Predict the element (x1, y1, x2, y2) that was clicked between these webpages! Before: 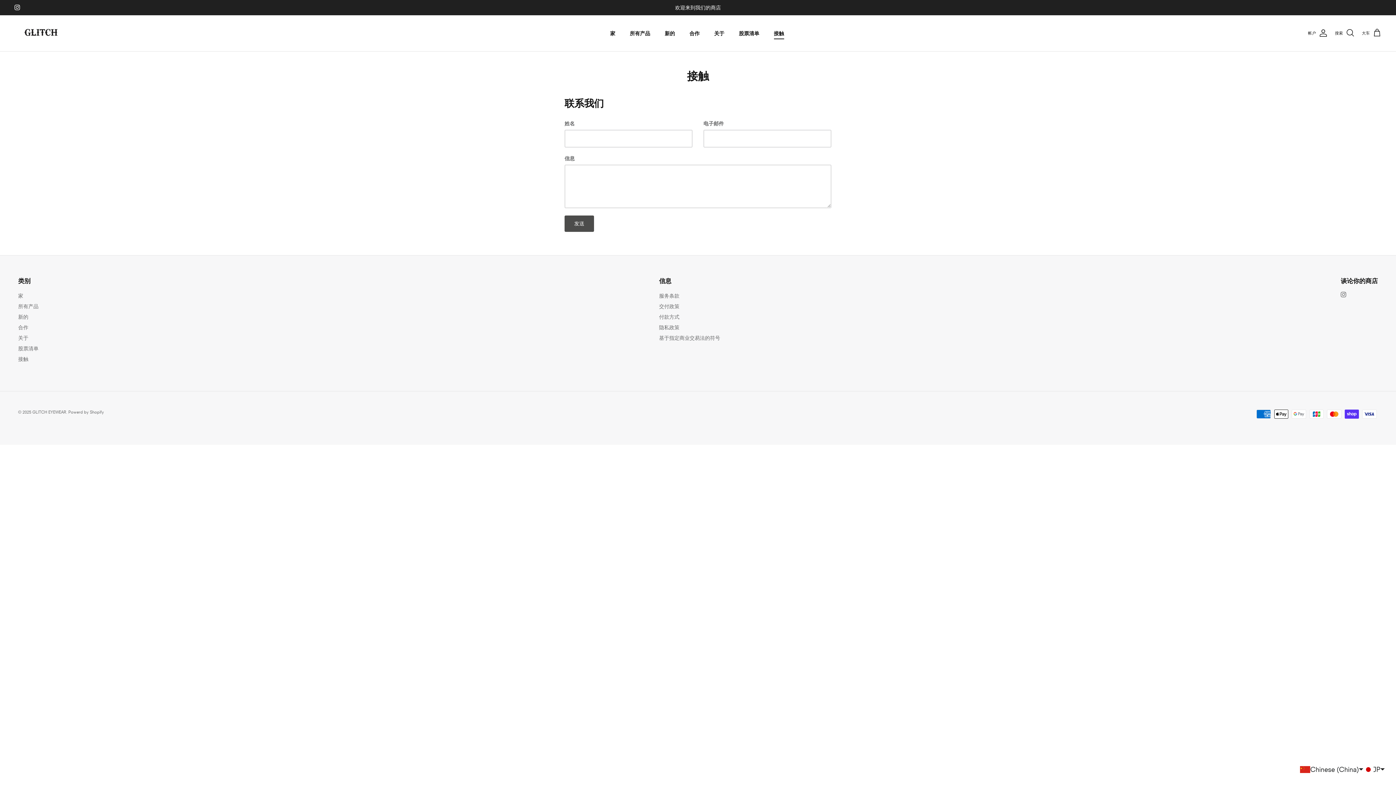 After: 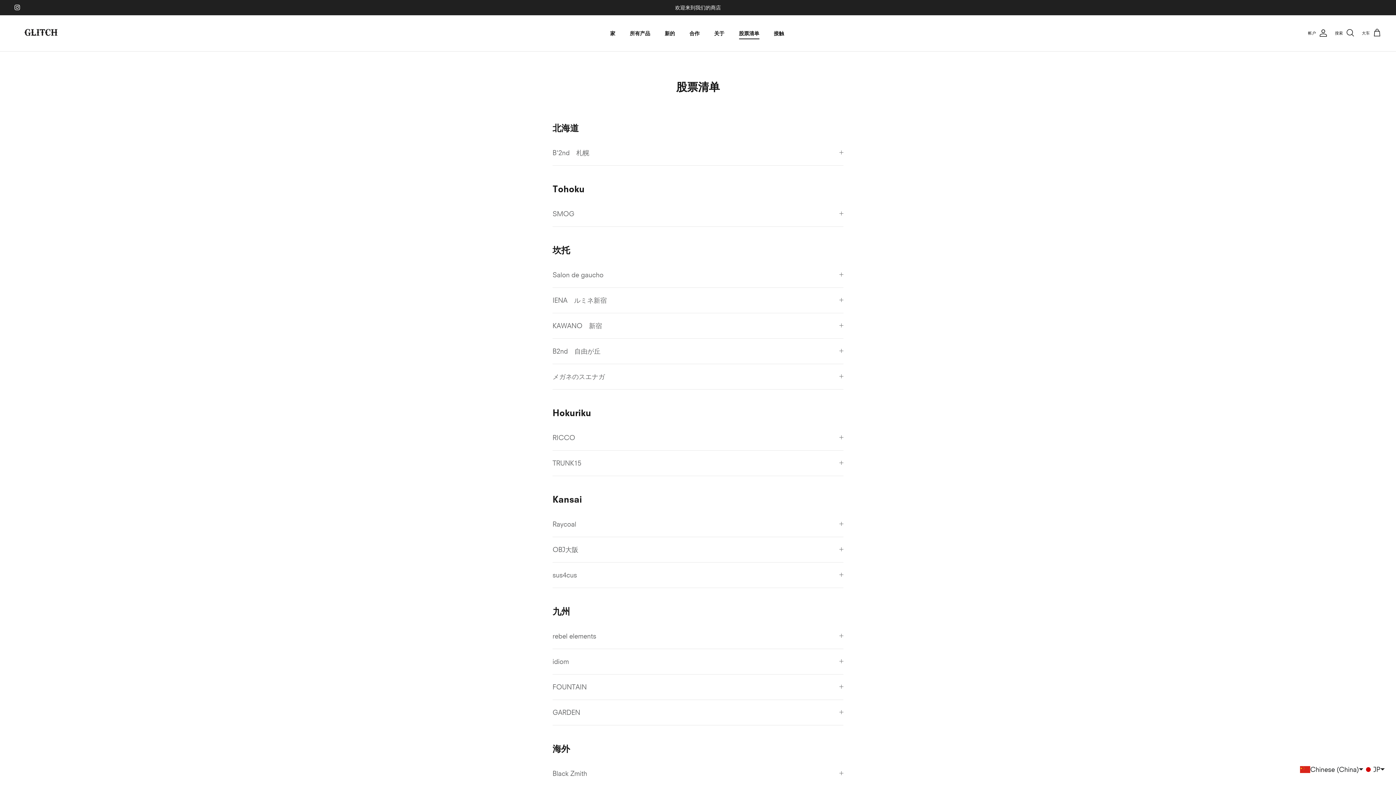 Action: bbox: (18, 345, 38, 351) label: 股票清单